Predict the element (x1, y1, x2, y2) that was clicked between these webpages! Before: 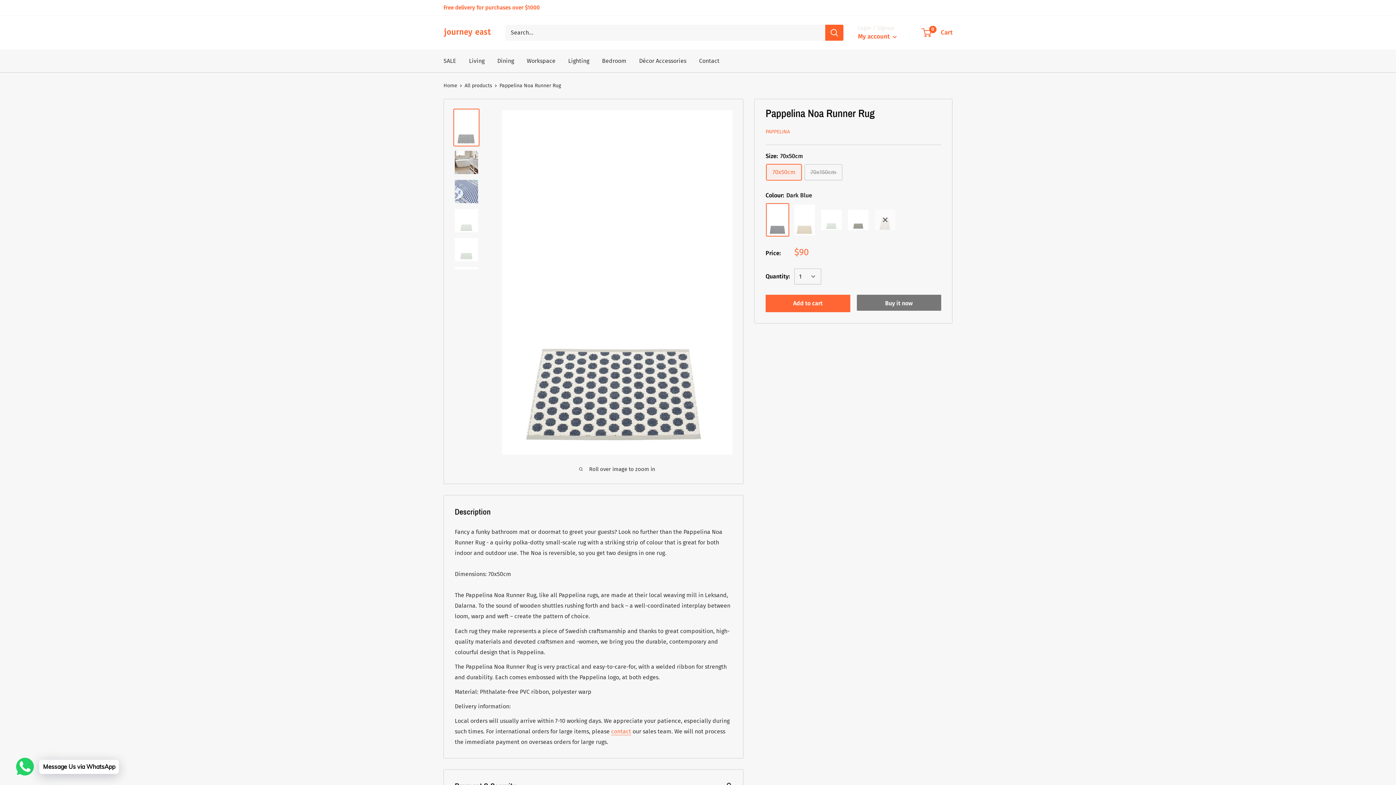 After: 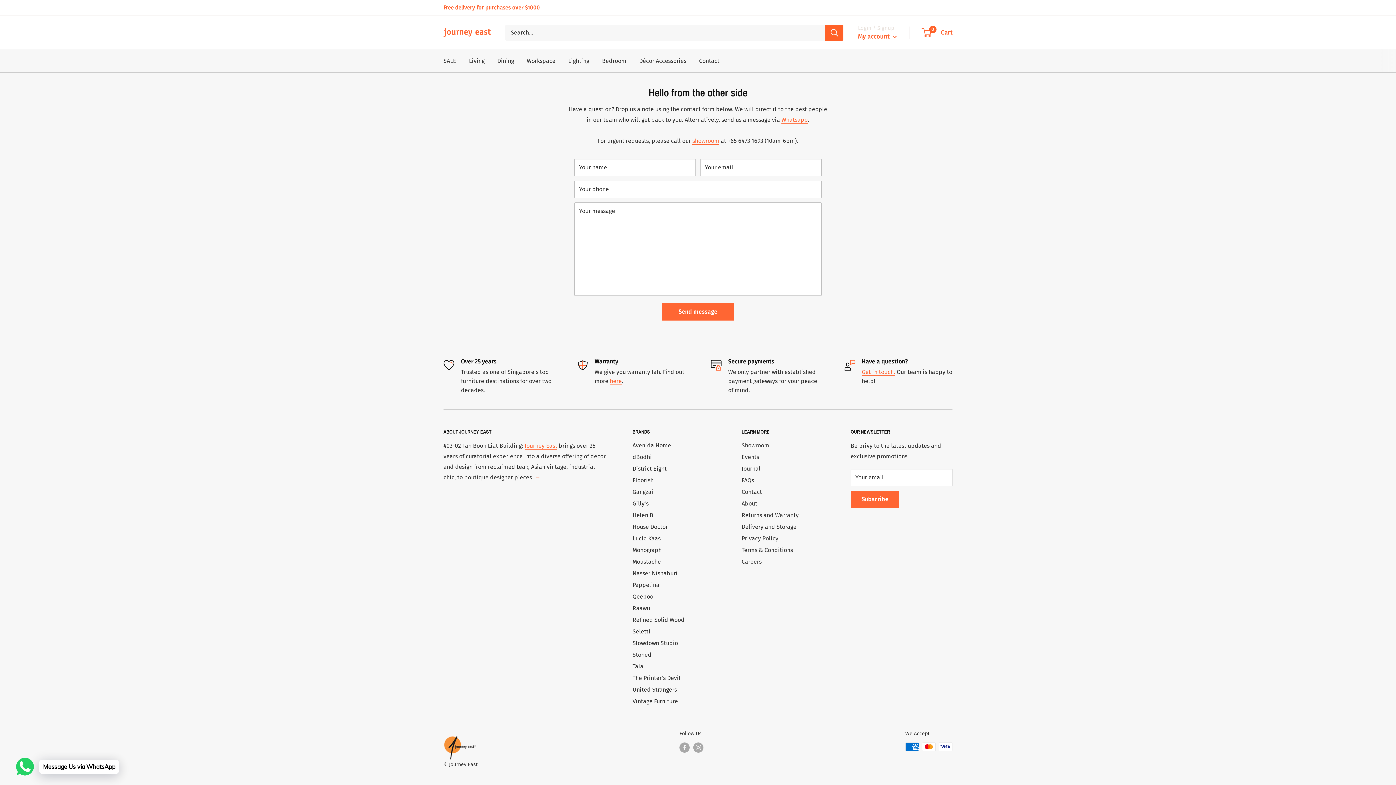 Action: label: contact bbox: (611, 728, 631, 735)